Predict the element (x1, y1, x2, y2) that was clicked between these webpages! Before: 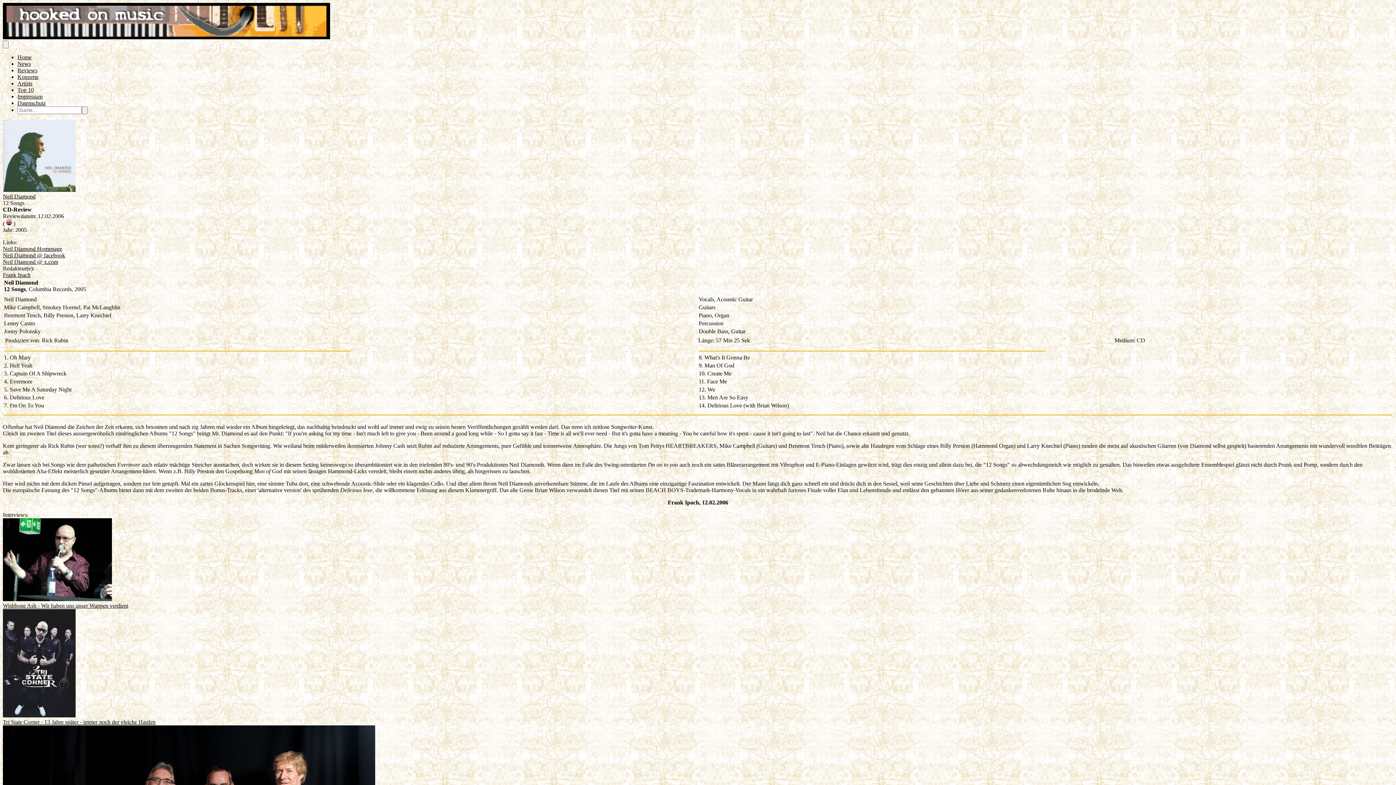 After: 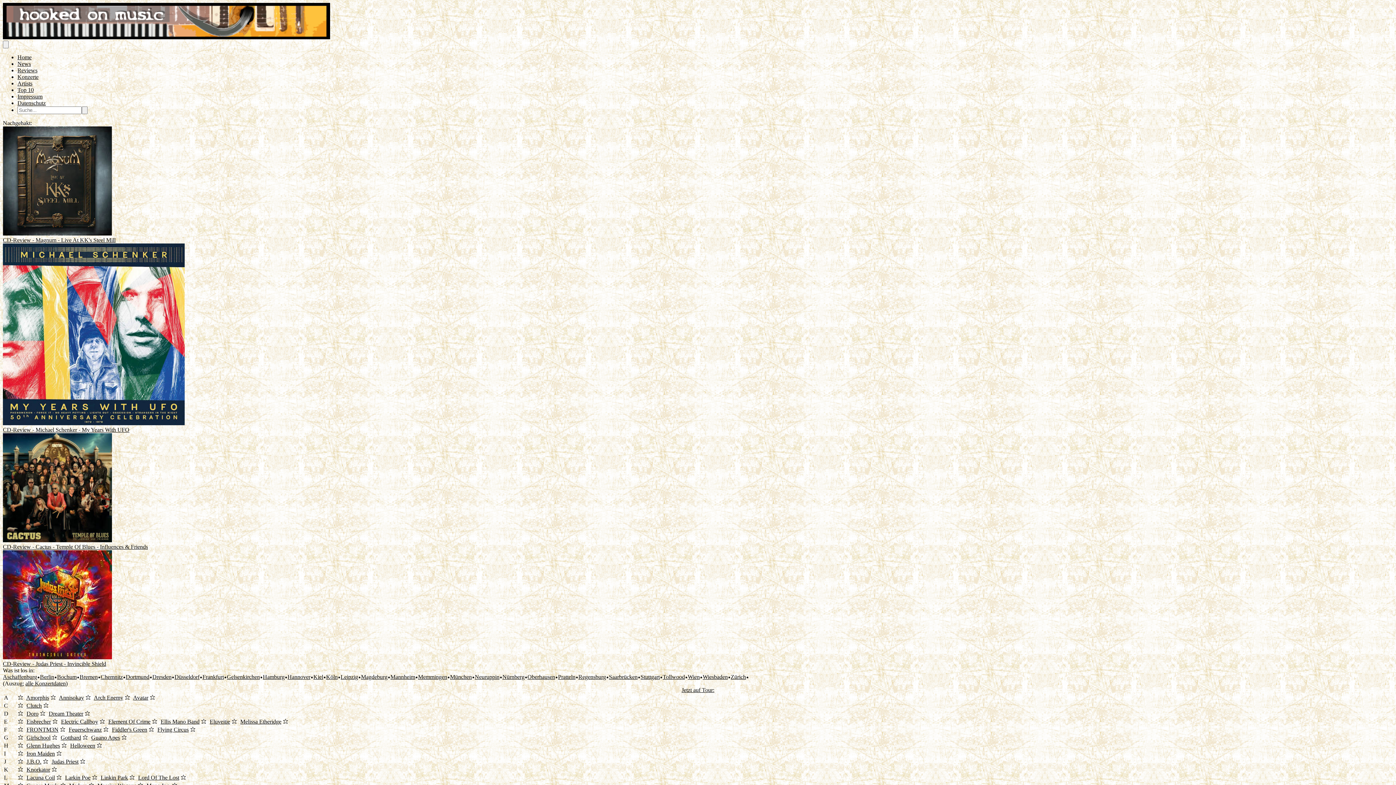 Action: label: Konzerte bbox: (17, 73, 38, 80)